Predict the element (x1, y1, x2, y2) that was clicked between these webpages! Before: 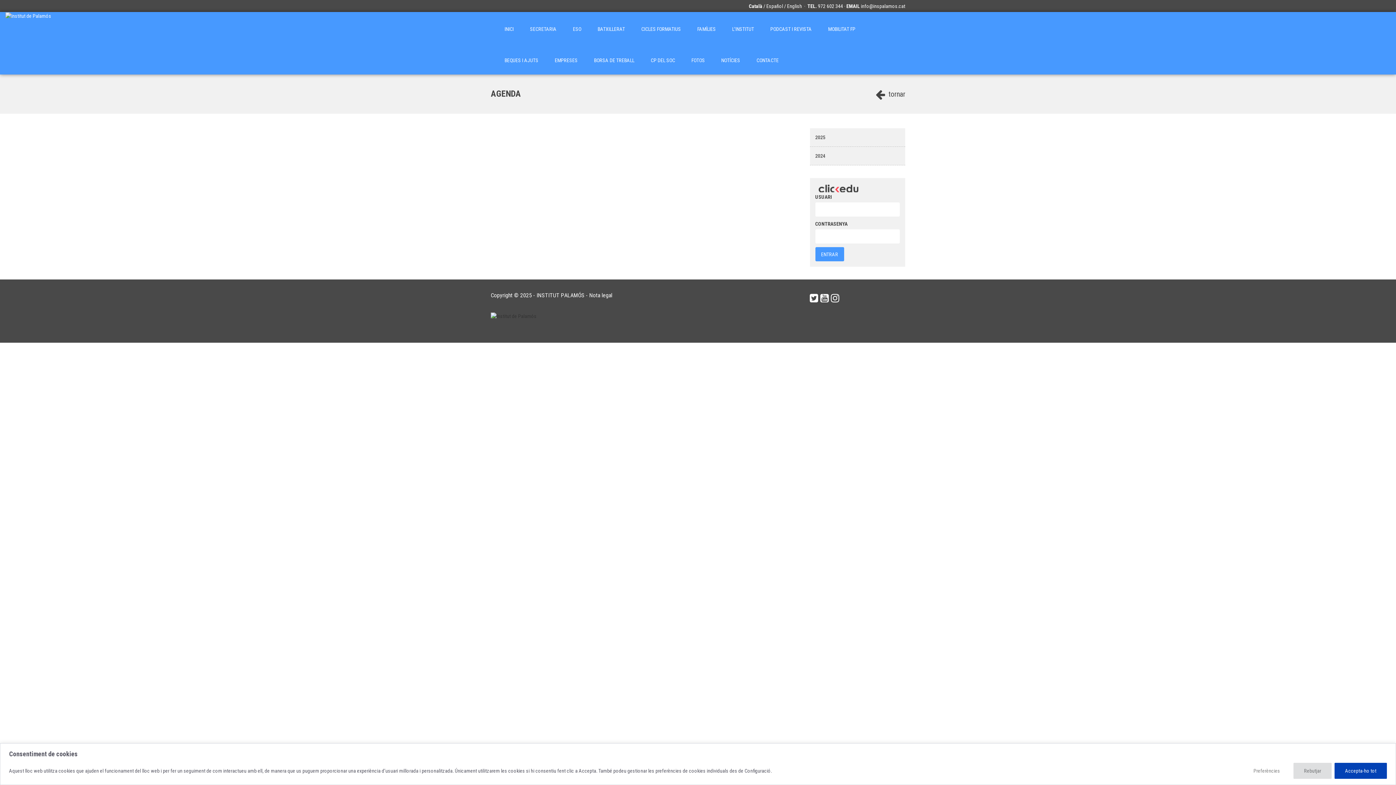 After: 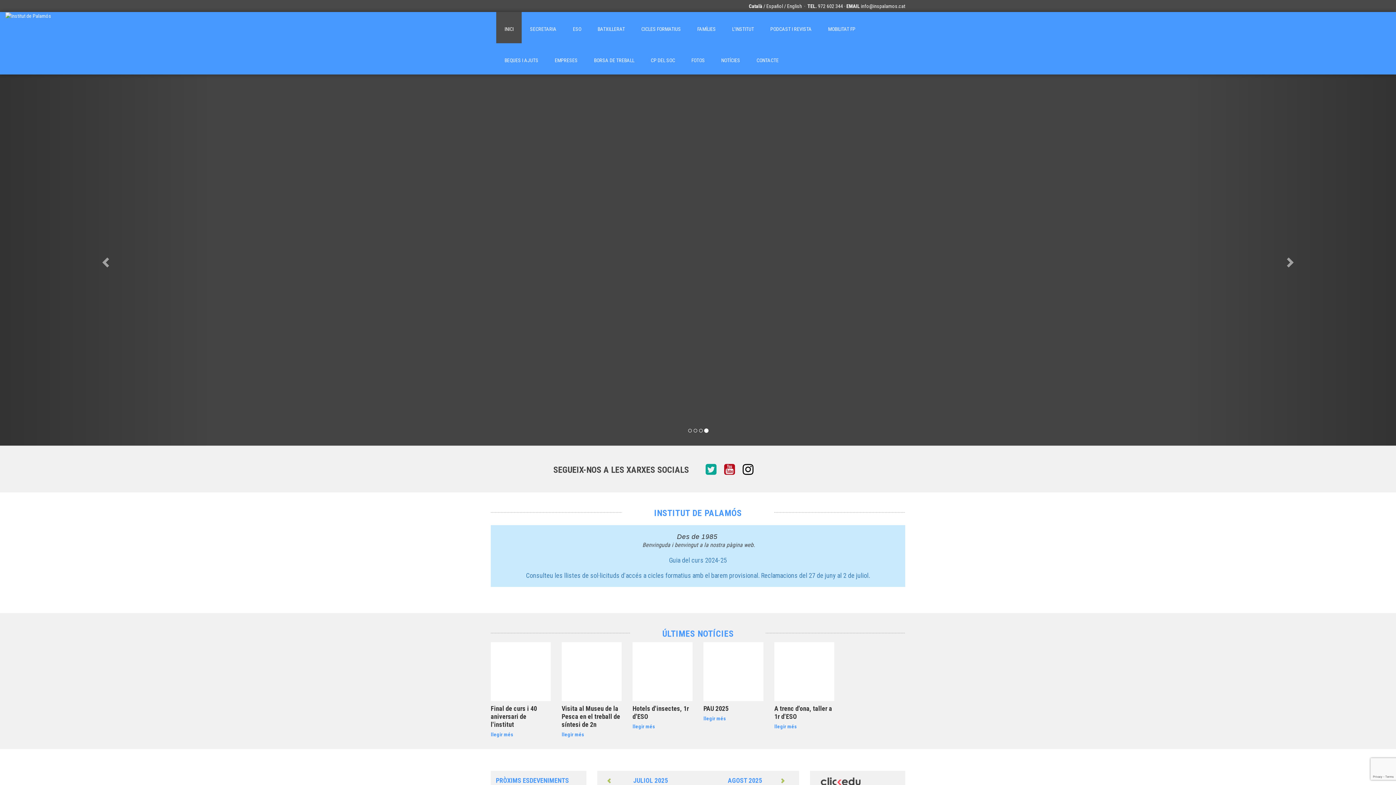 Action: bbox: (5, 12, 51, 43)